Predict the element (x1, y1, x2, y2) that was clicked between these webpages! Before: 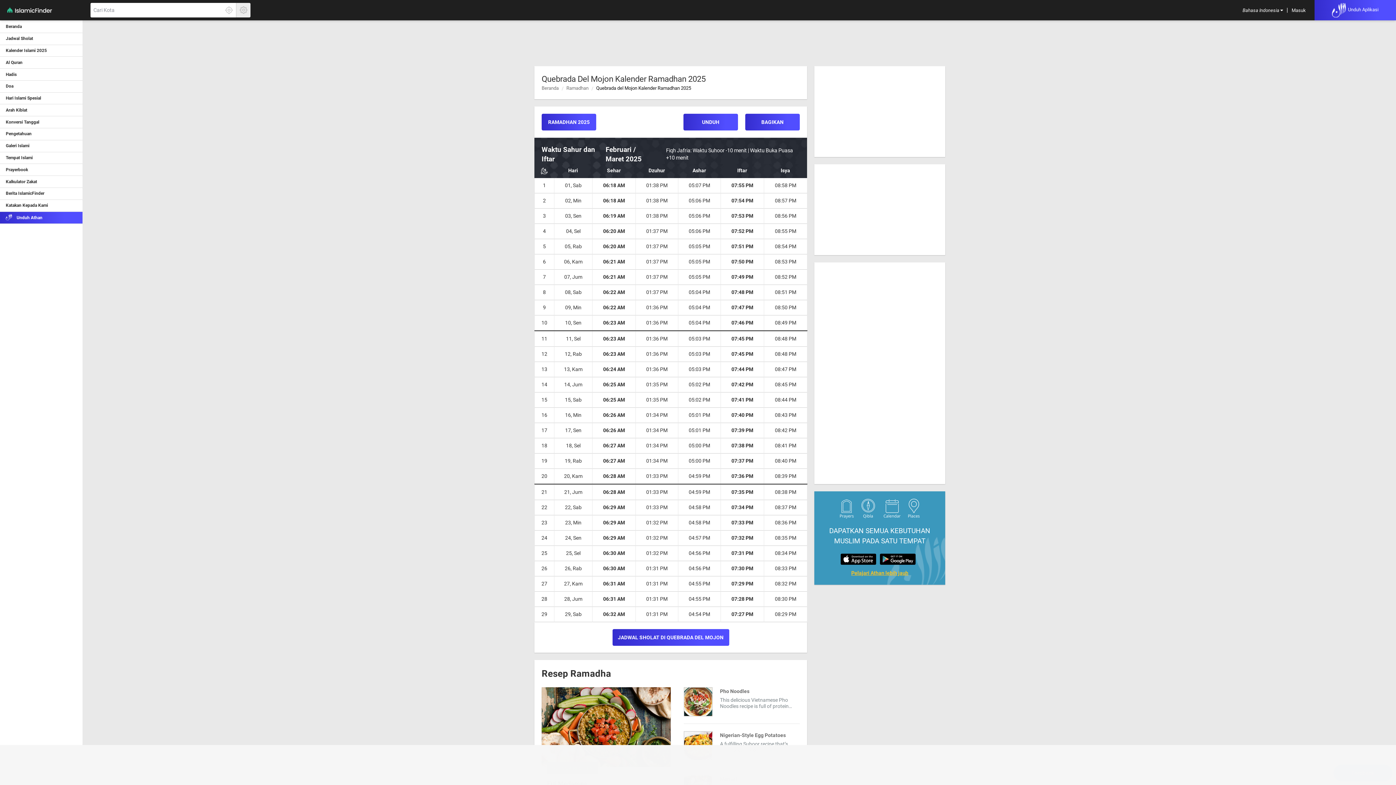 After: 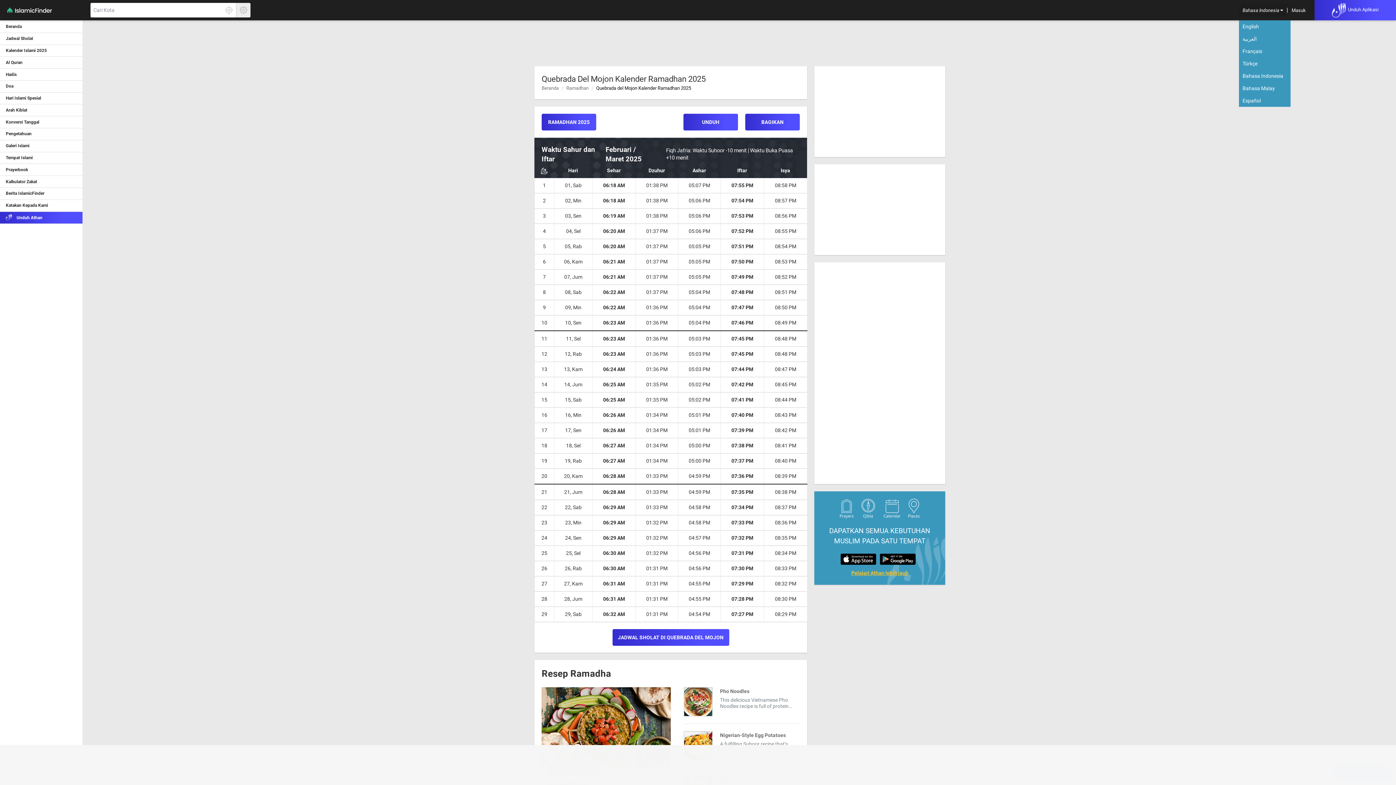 Action: label: Bahasa Indonesia  bbox: (1239, 3, 1286, 16)